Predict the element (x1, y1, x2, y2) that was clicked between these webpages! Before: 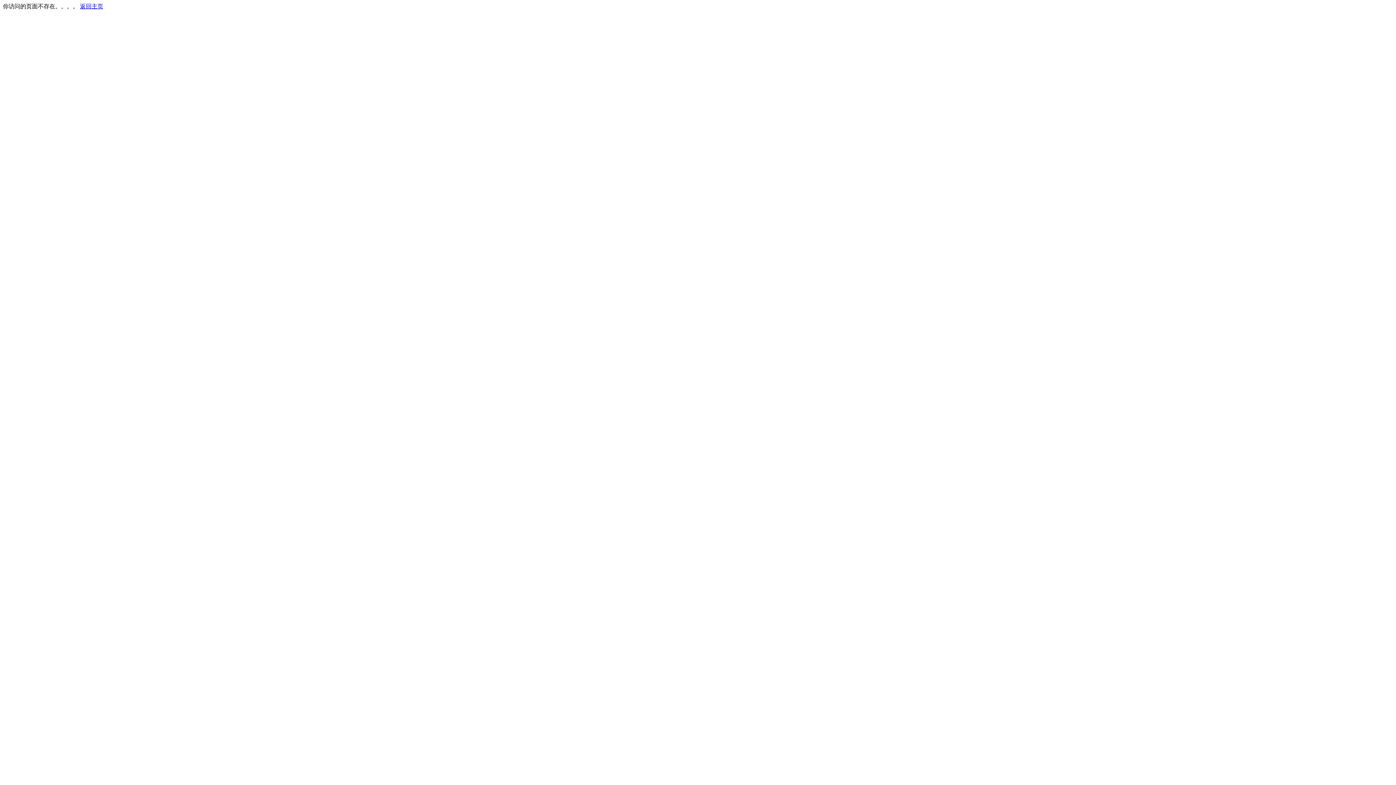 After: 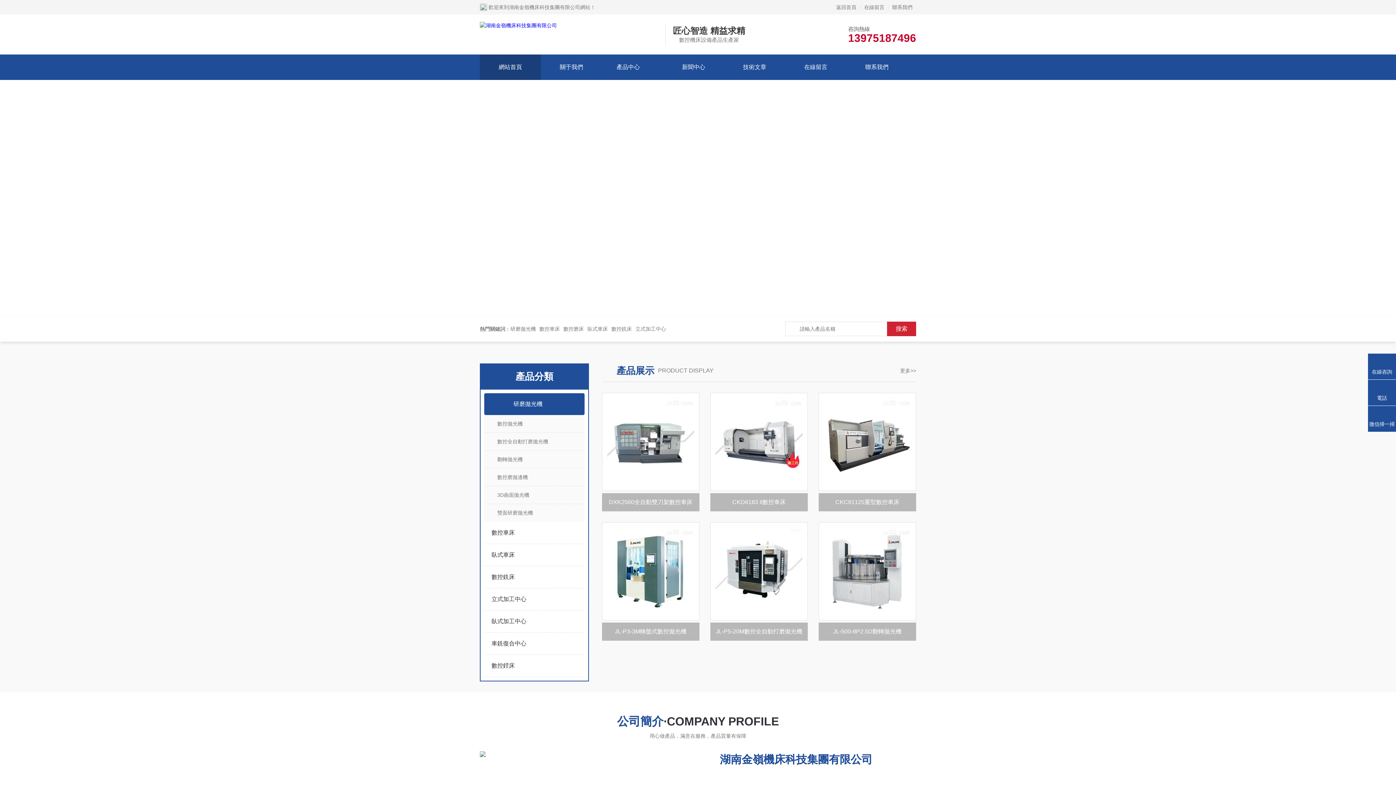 Action: bbox: (80, 3, 103, 9) label: 返回主页